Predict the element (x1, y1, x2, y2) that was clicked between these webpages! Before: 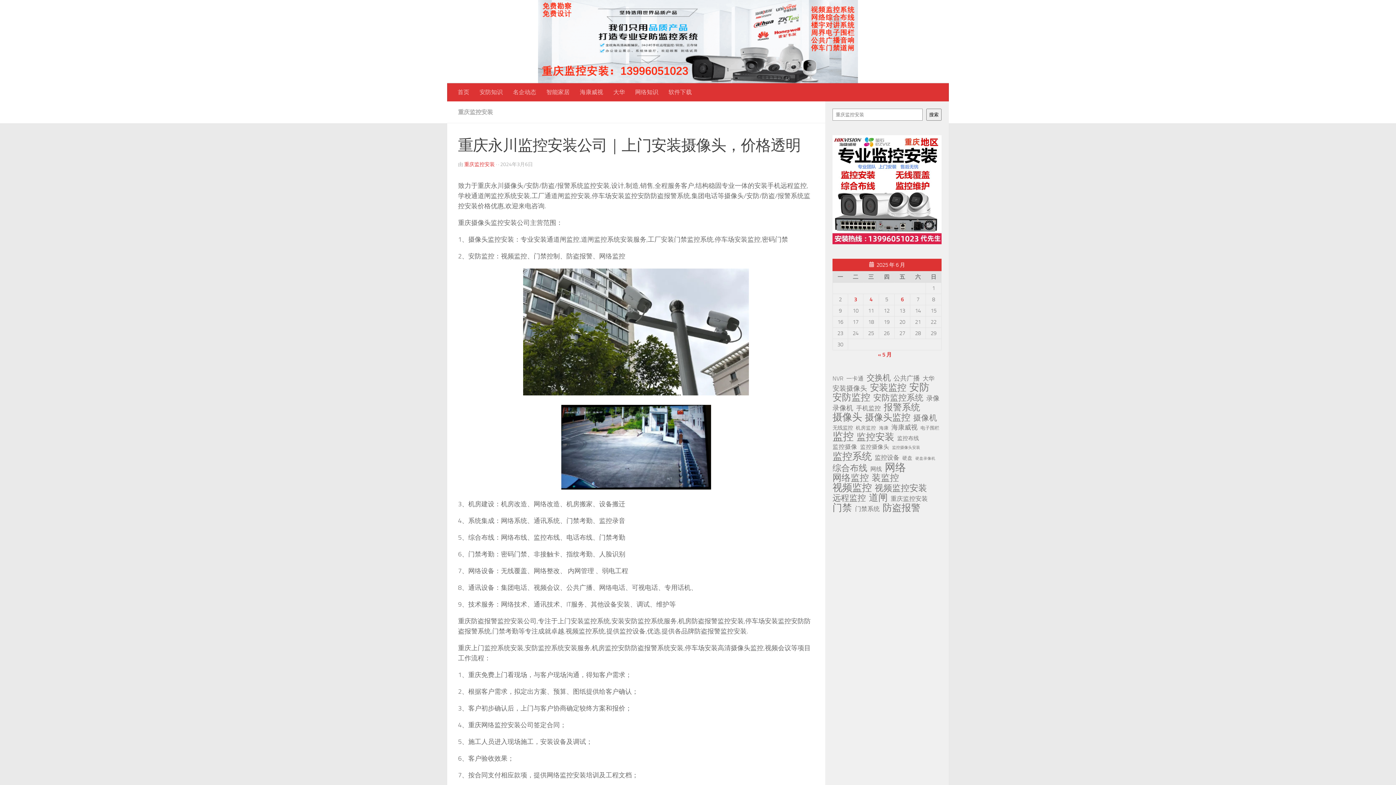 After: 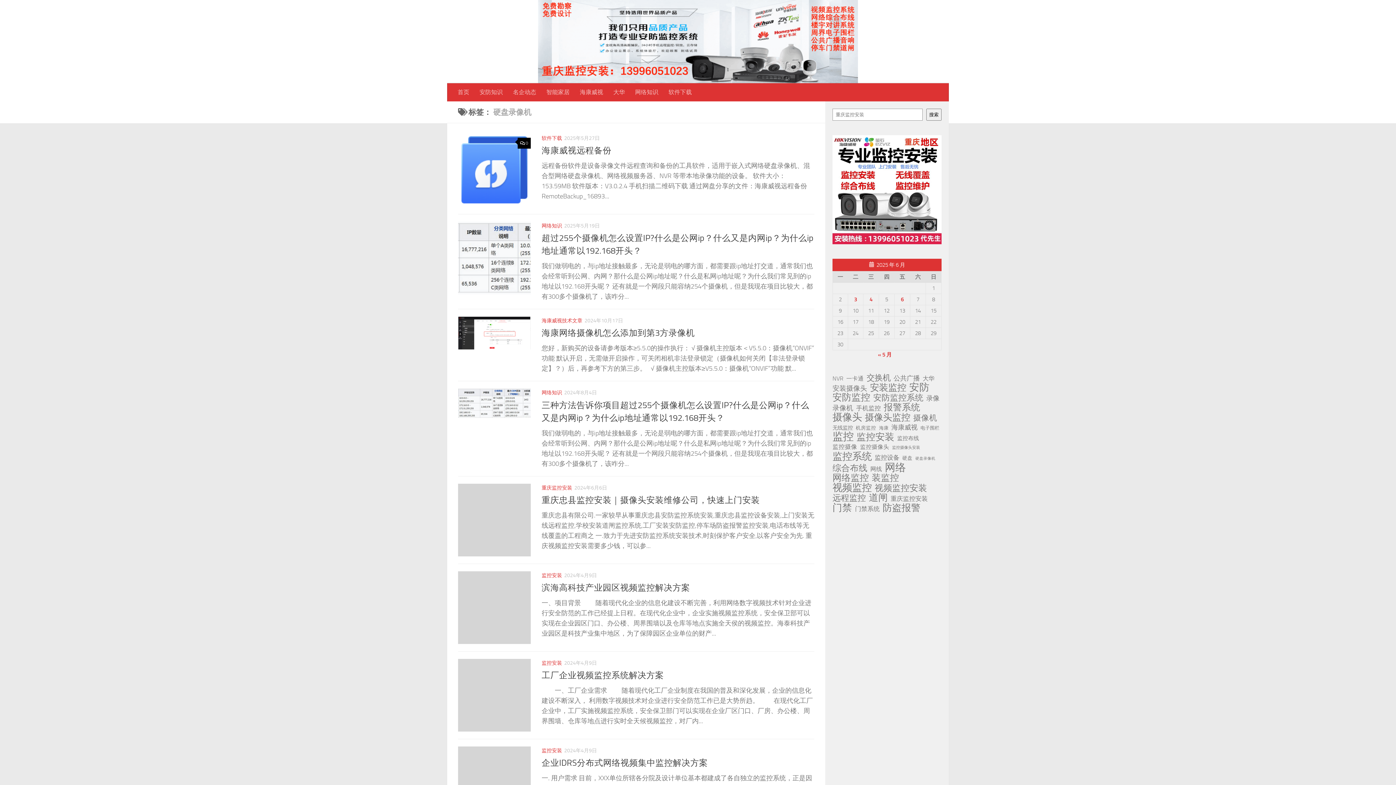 Action: label: 硬盘录像机 (187 项) bbox: (915, 454, 935, 463)